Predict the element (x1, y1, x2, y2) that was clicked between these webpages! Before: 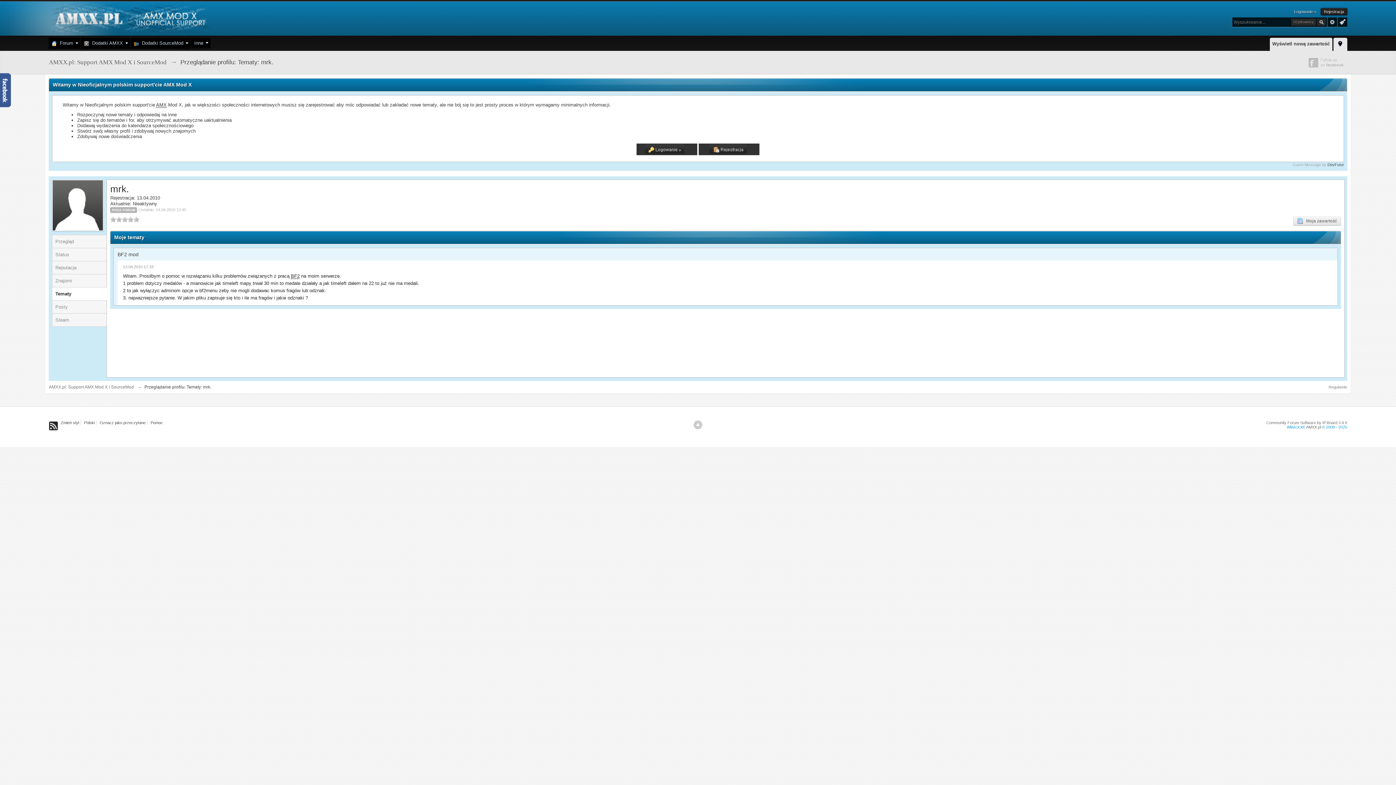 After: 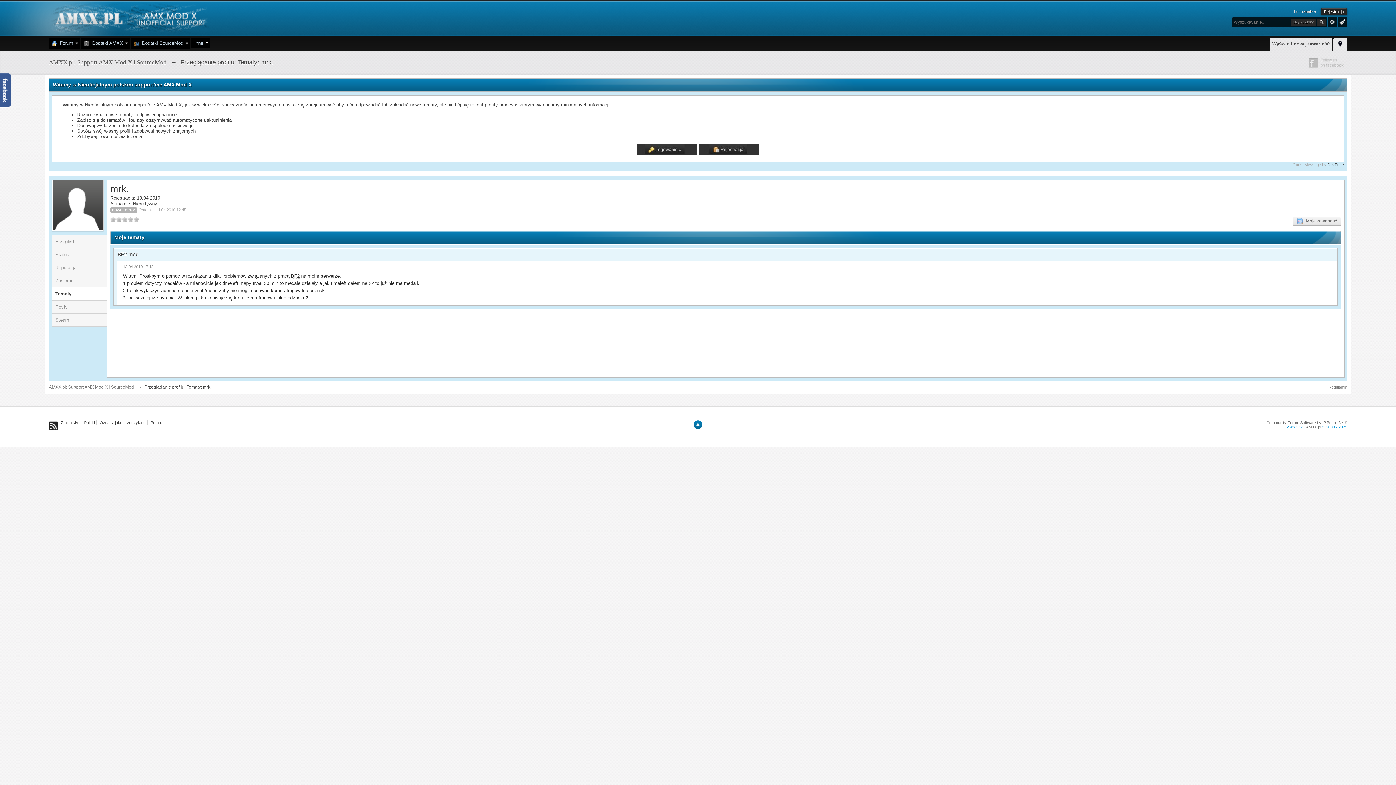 Action: bbox: (693, 420, 702, 429)